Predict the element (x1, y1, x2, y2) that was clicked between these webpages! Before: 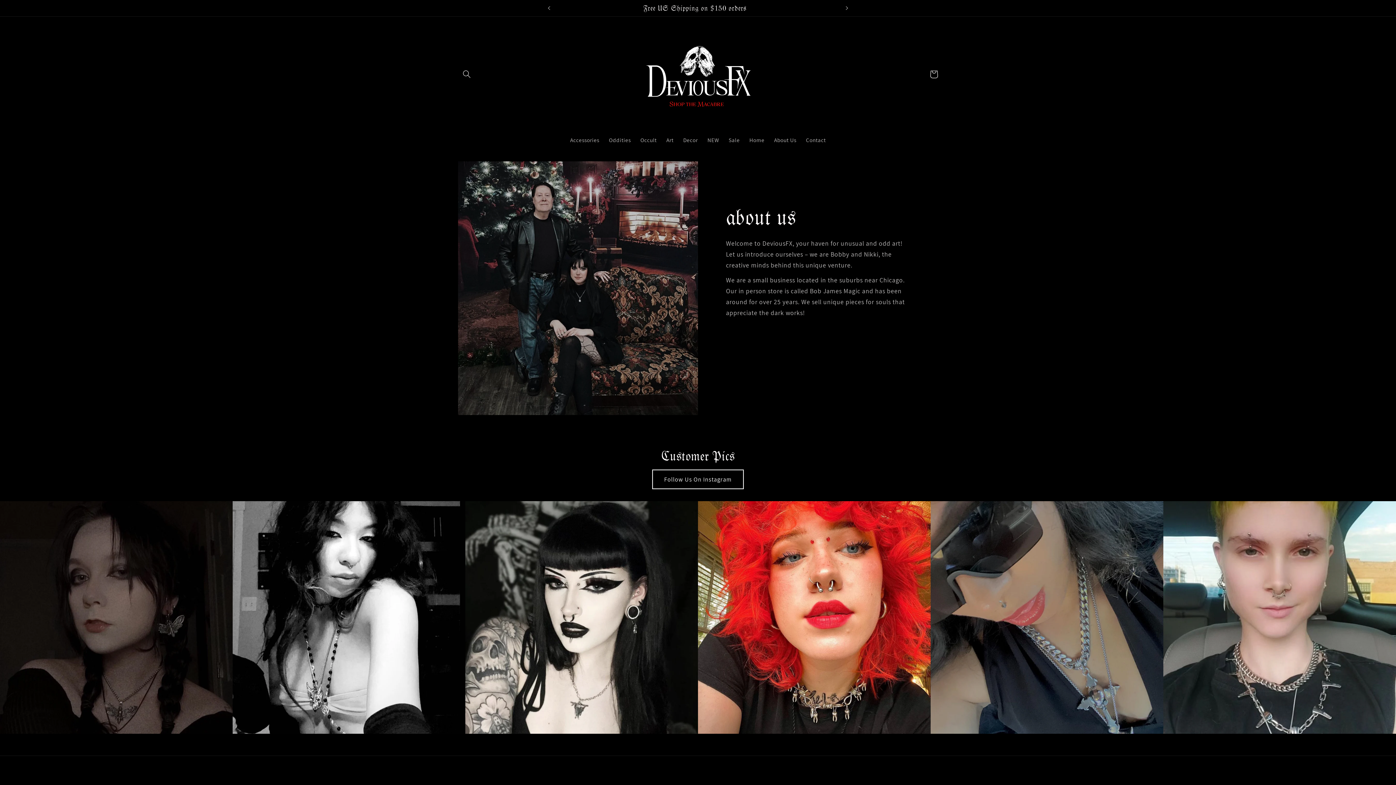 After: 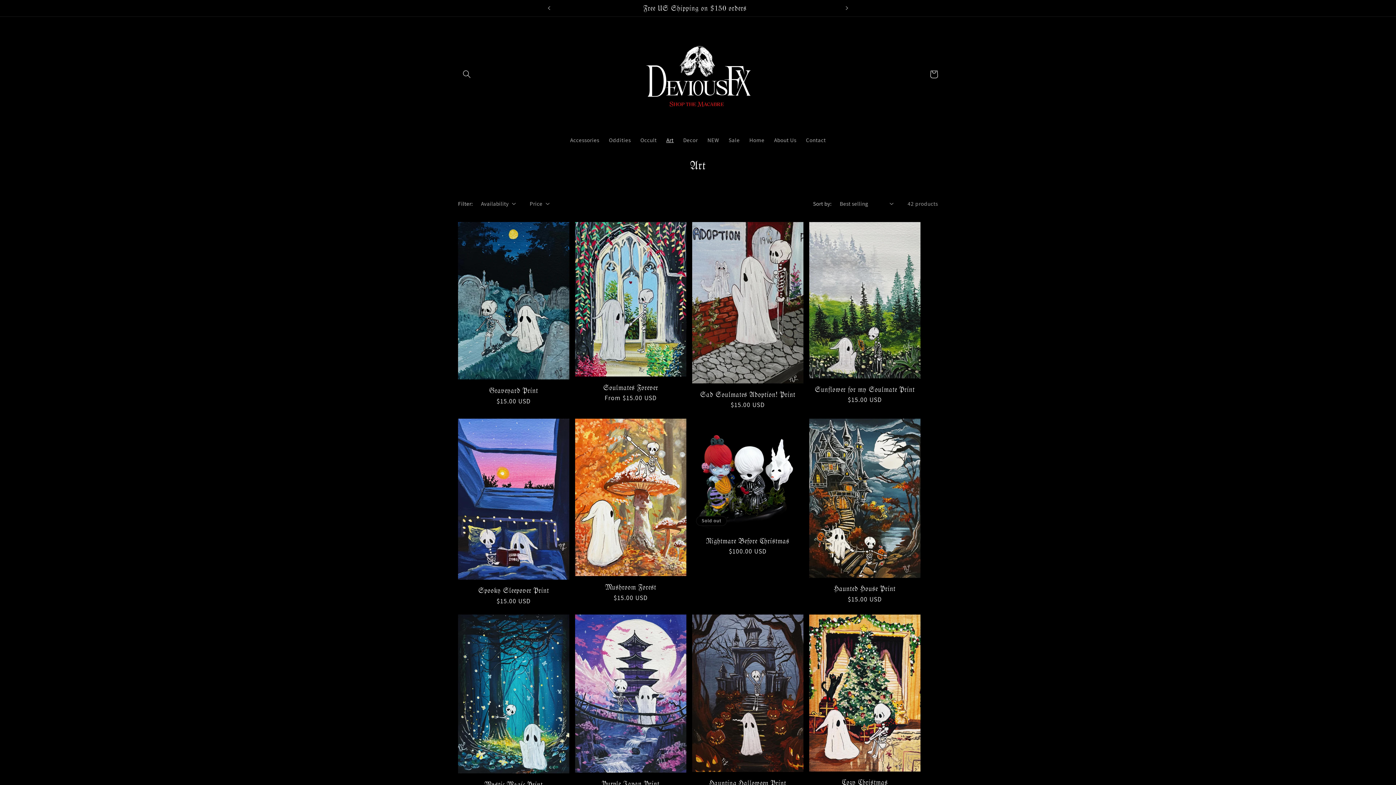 Action: label: Art bbox: (661, 131, 678, 148)